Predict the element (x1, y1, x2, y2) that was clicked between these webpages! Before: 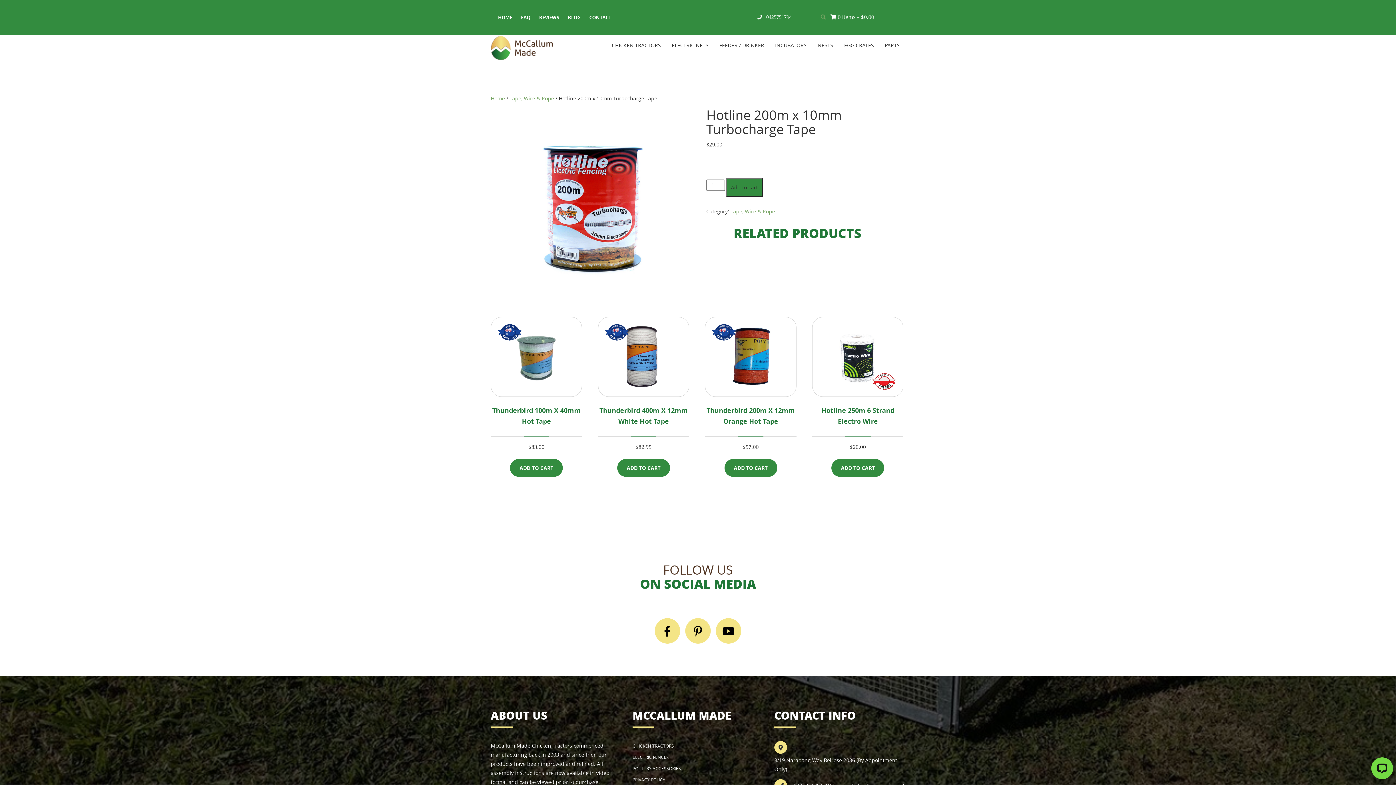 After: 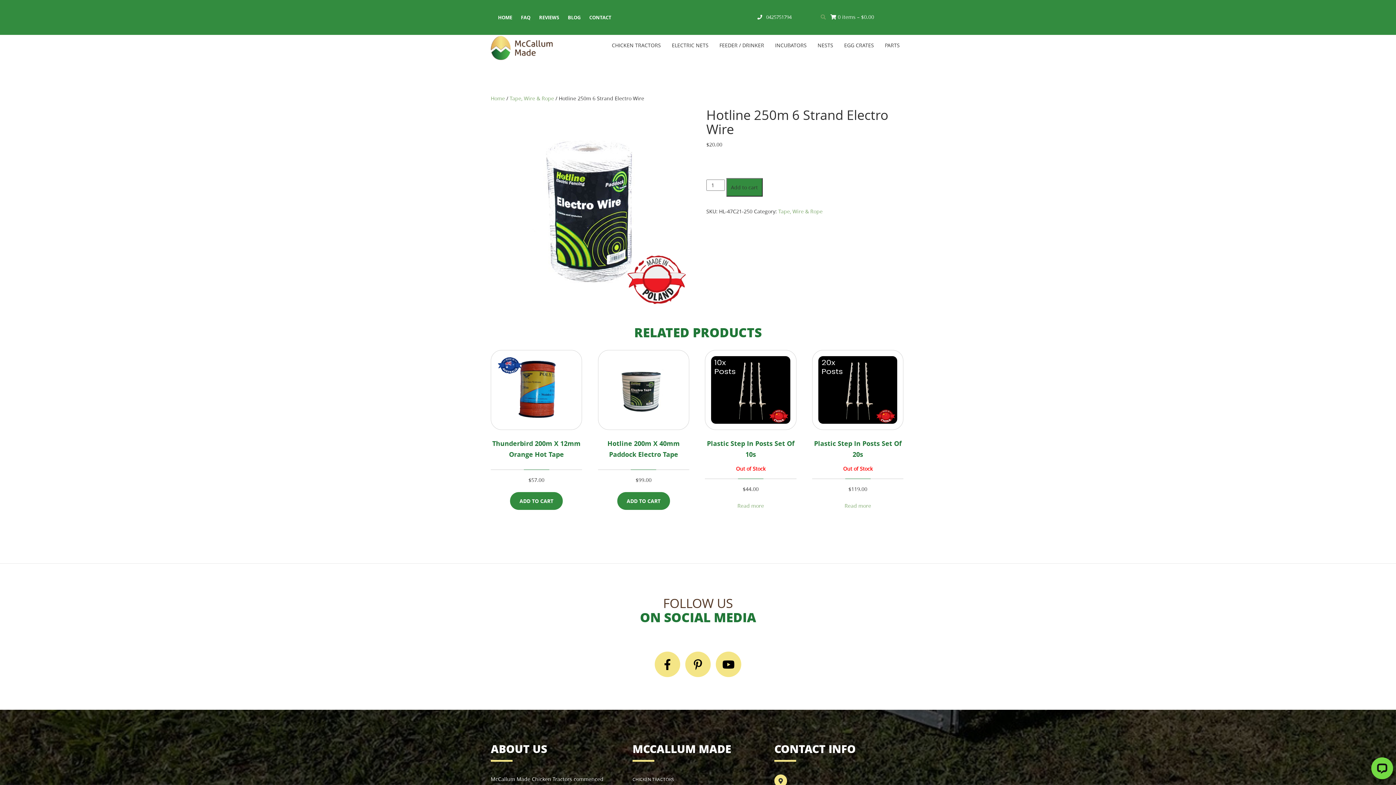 Action: bbox: (812, 317, 903, 452) label: Hotline 250m 6 Strand Electro Wire
$20.00